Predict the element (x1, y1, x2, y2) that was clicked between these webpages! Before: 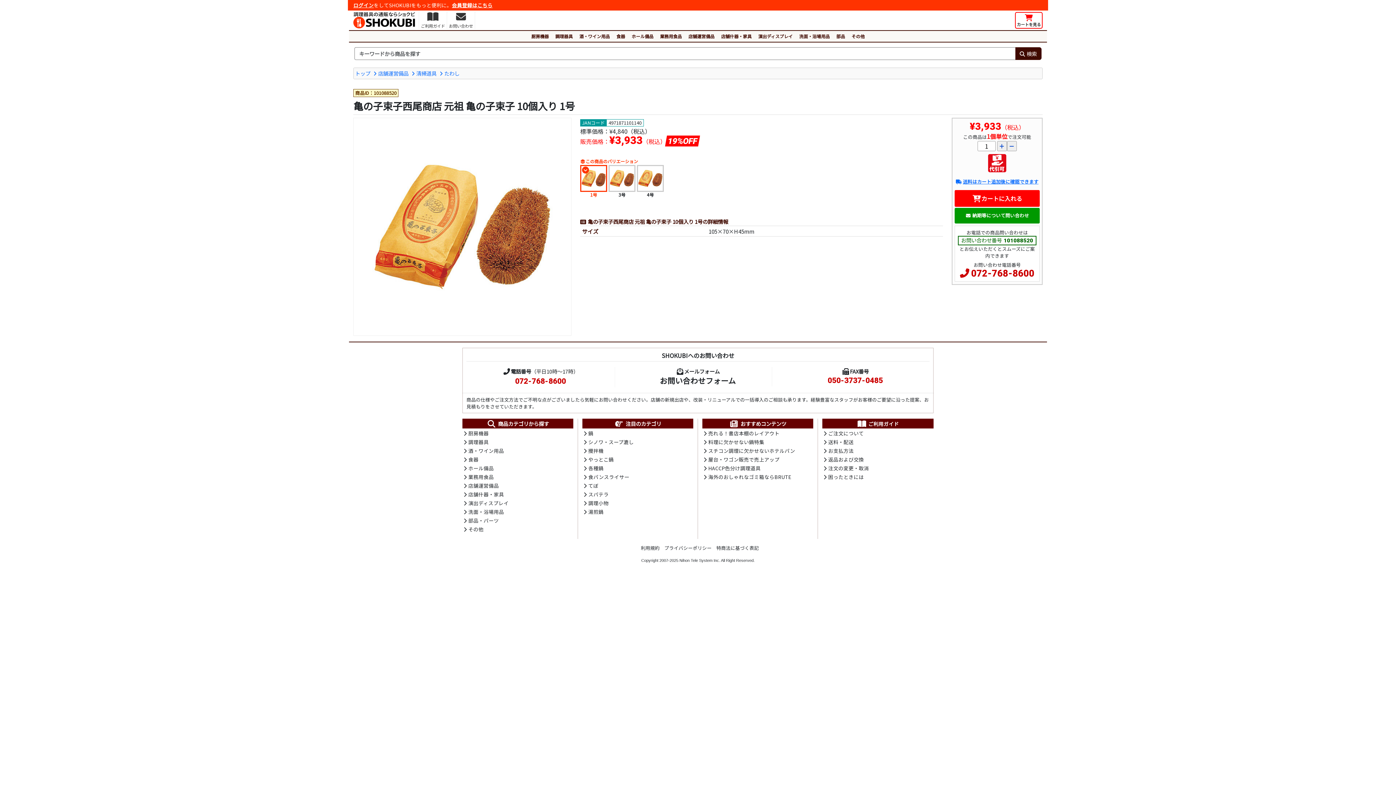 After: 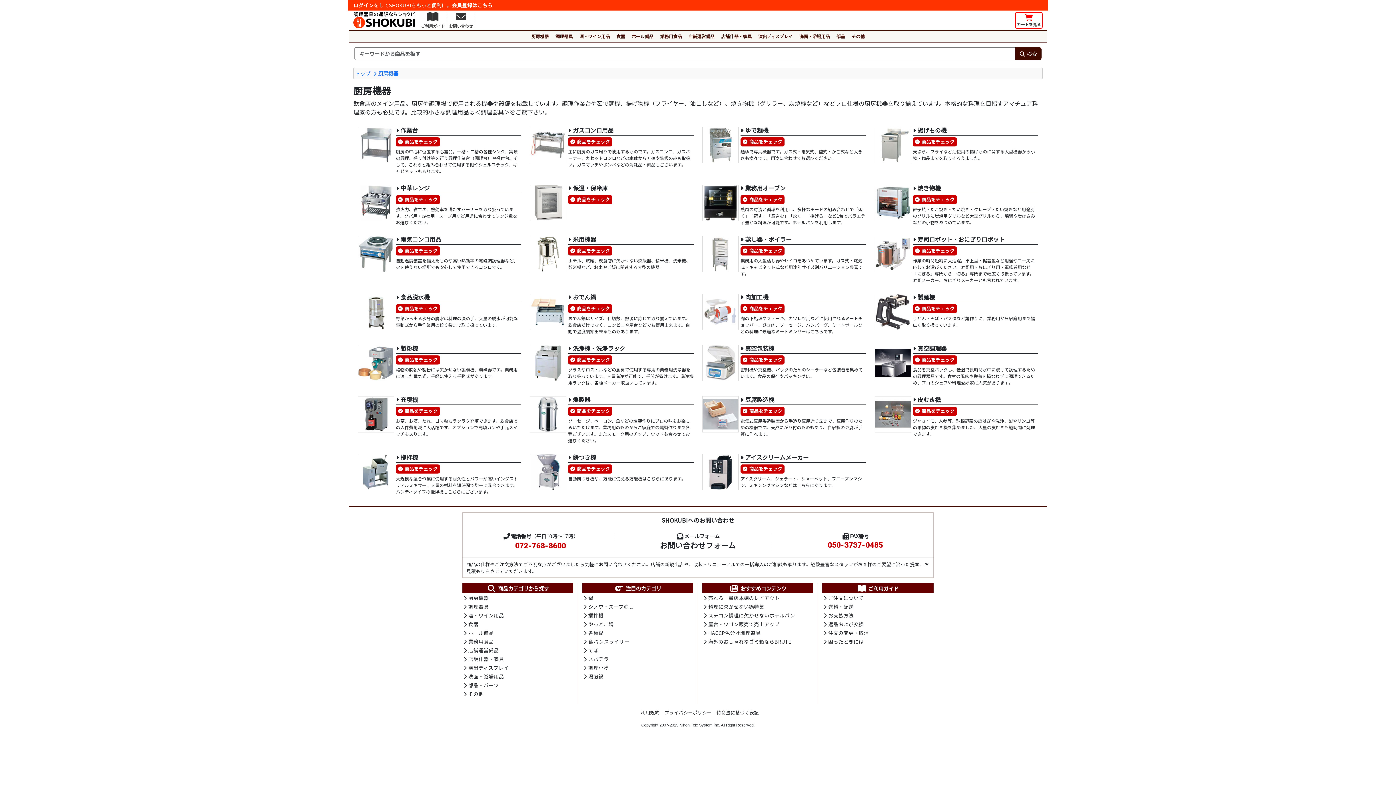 Action: label: 厨房機器 bbox: (528, 30, 552, 41)